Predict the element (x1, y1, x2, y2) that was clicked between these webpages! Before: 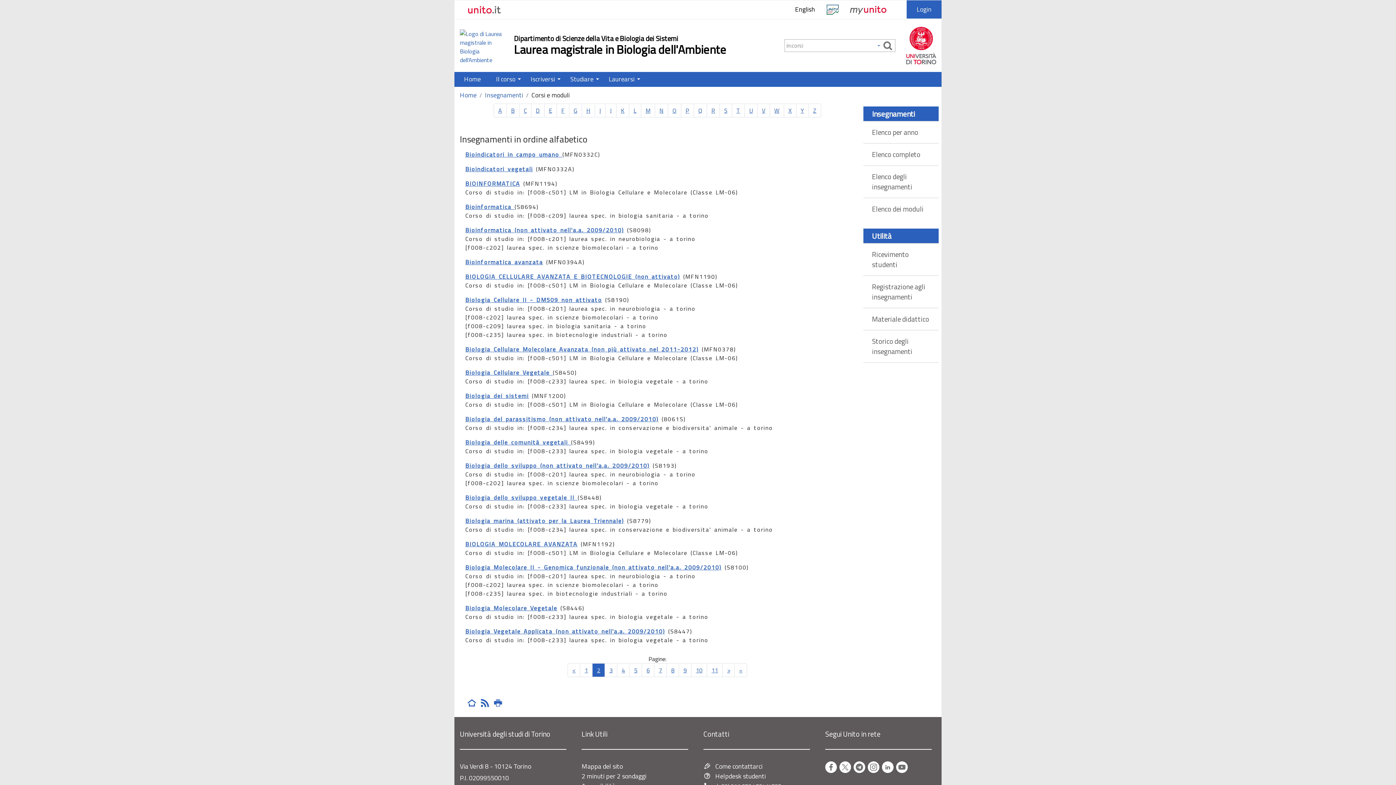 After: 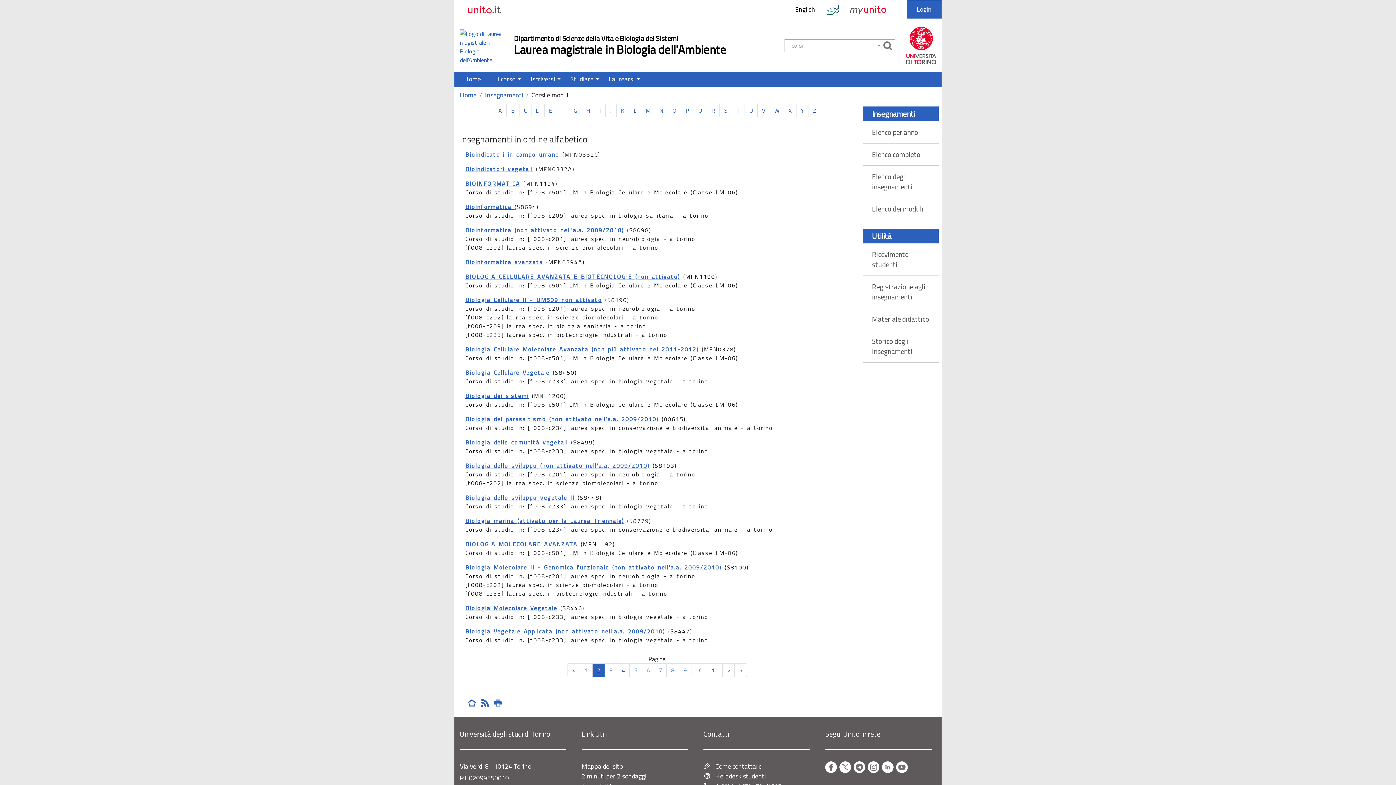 Action: label: Youtube bbox: (896, 761, 908, 773)